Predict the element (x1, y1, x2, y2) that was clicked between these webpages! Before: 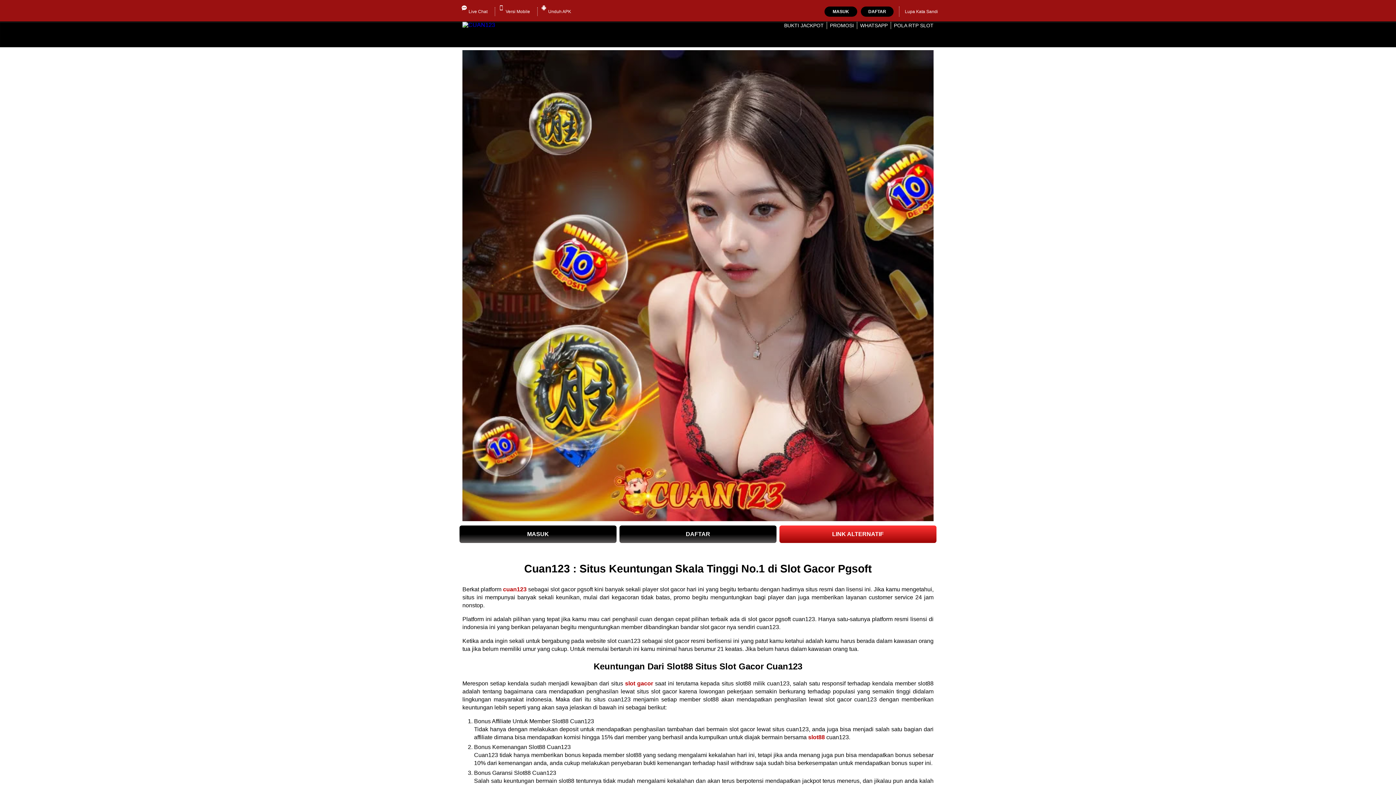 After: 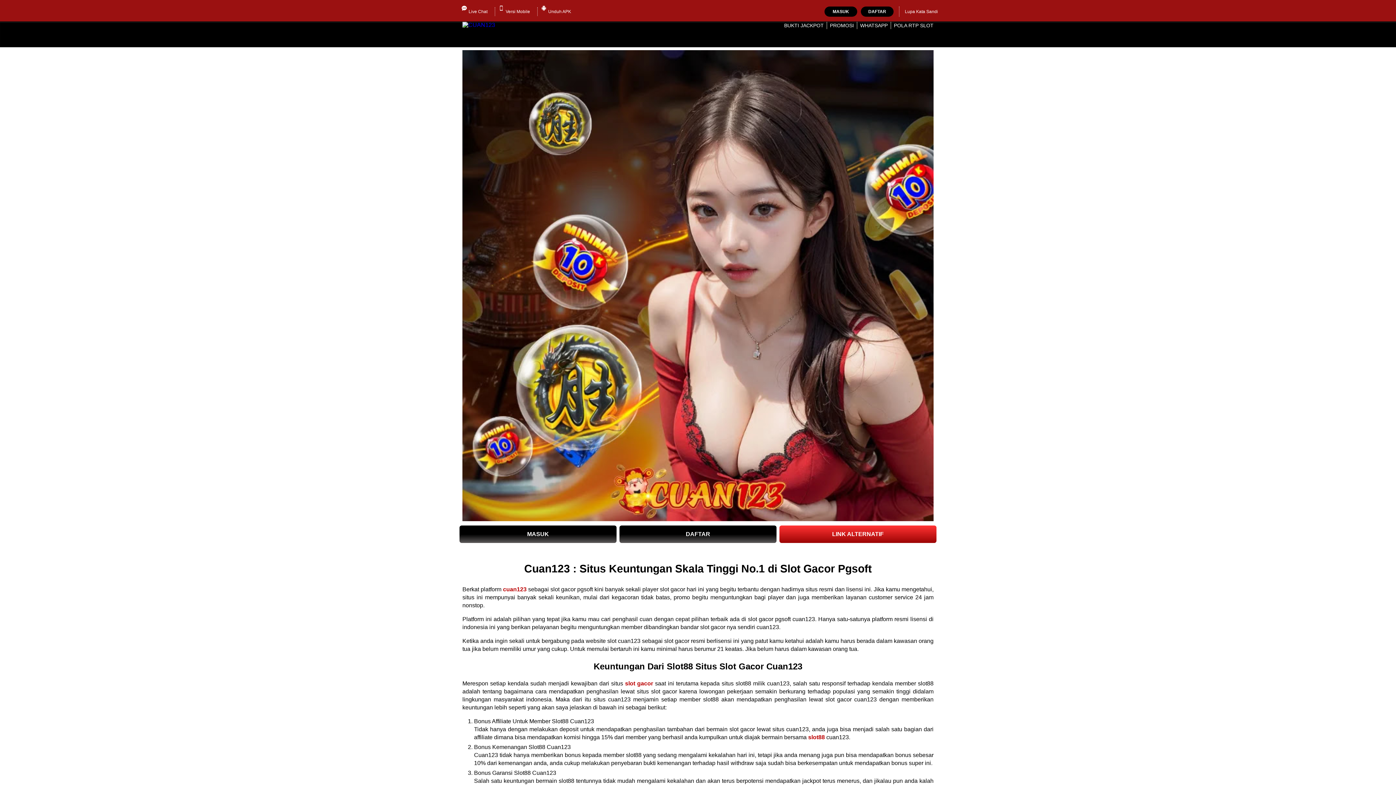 Action: bbox: (905, 6, 938, 16) label: Lupa Kata Sandi